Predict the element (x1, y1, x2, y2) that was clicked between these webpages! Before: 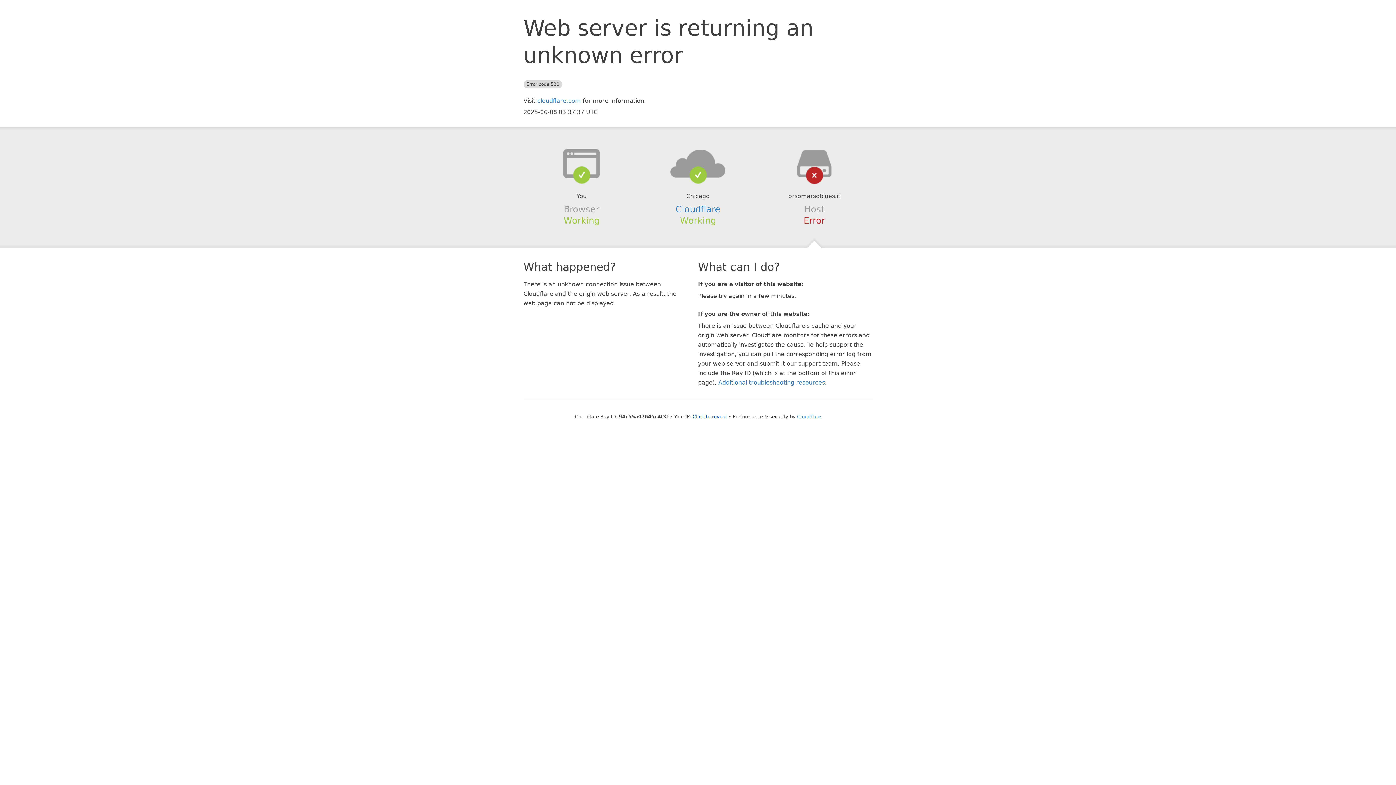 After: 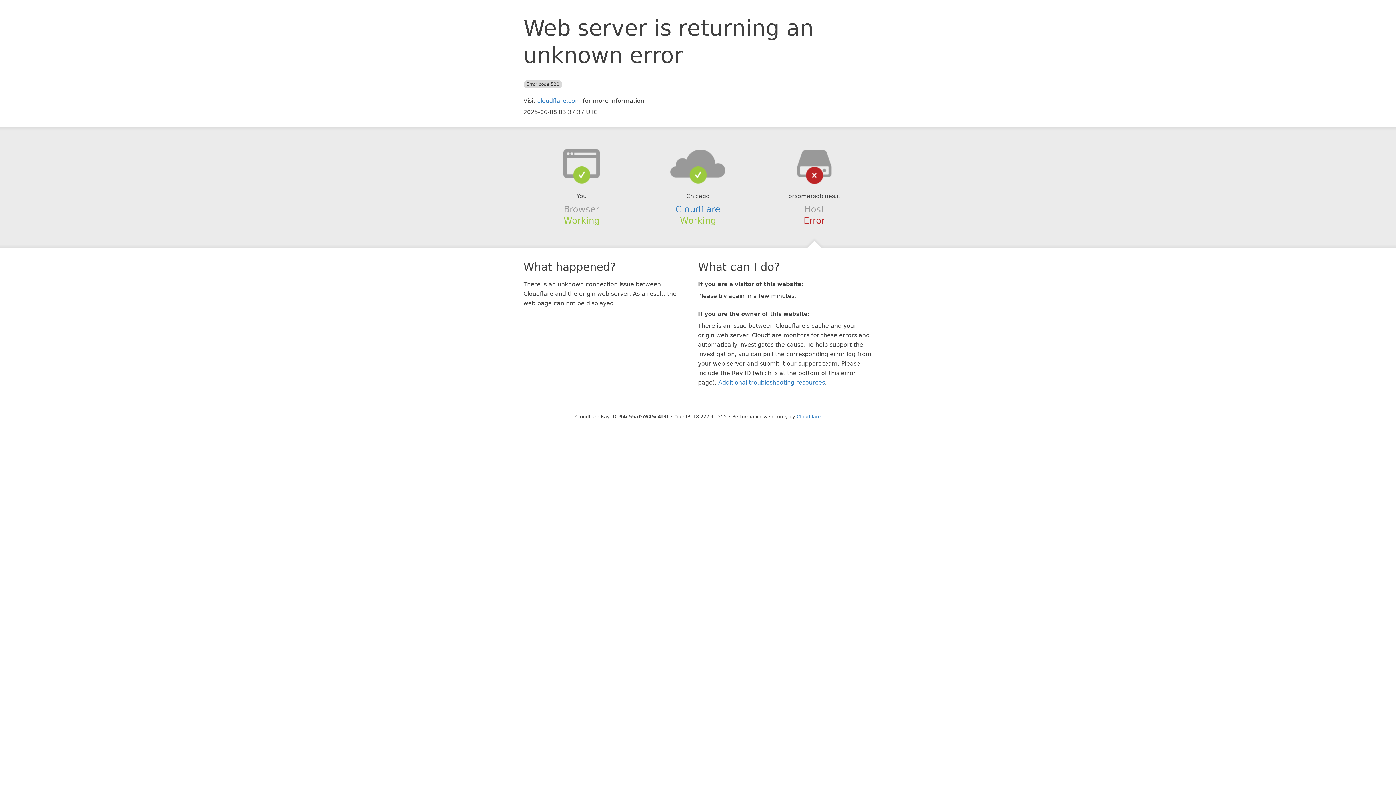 Action: bbox: (692, 414, 727, 419) label: Click to reveal